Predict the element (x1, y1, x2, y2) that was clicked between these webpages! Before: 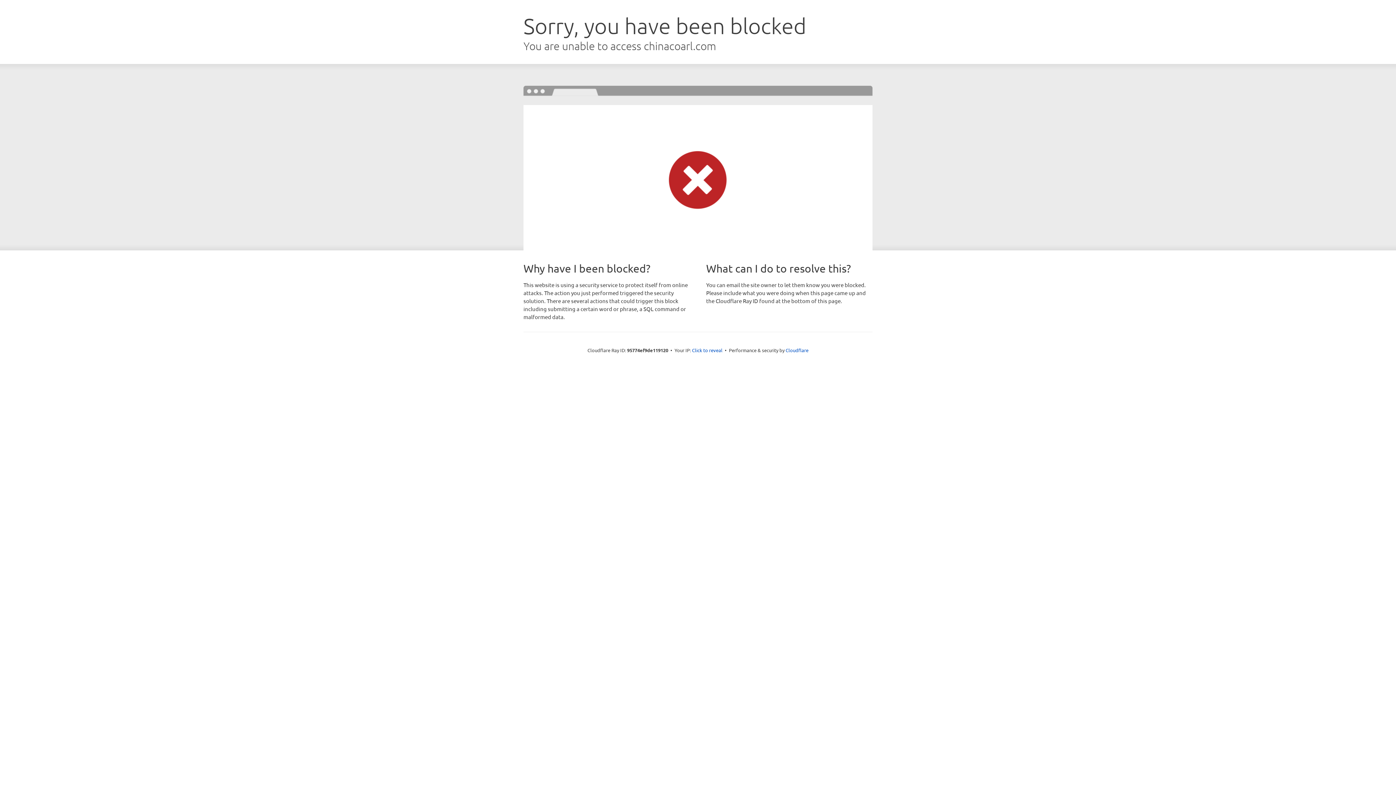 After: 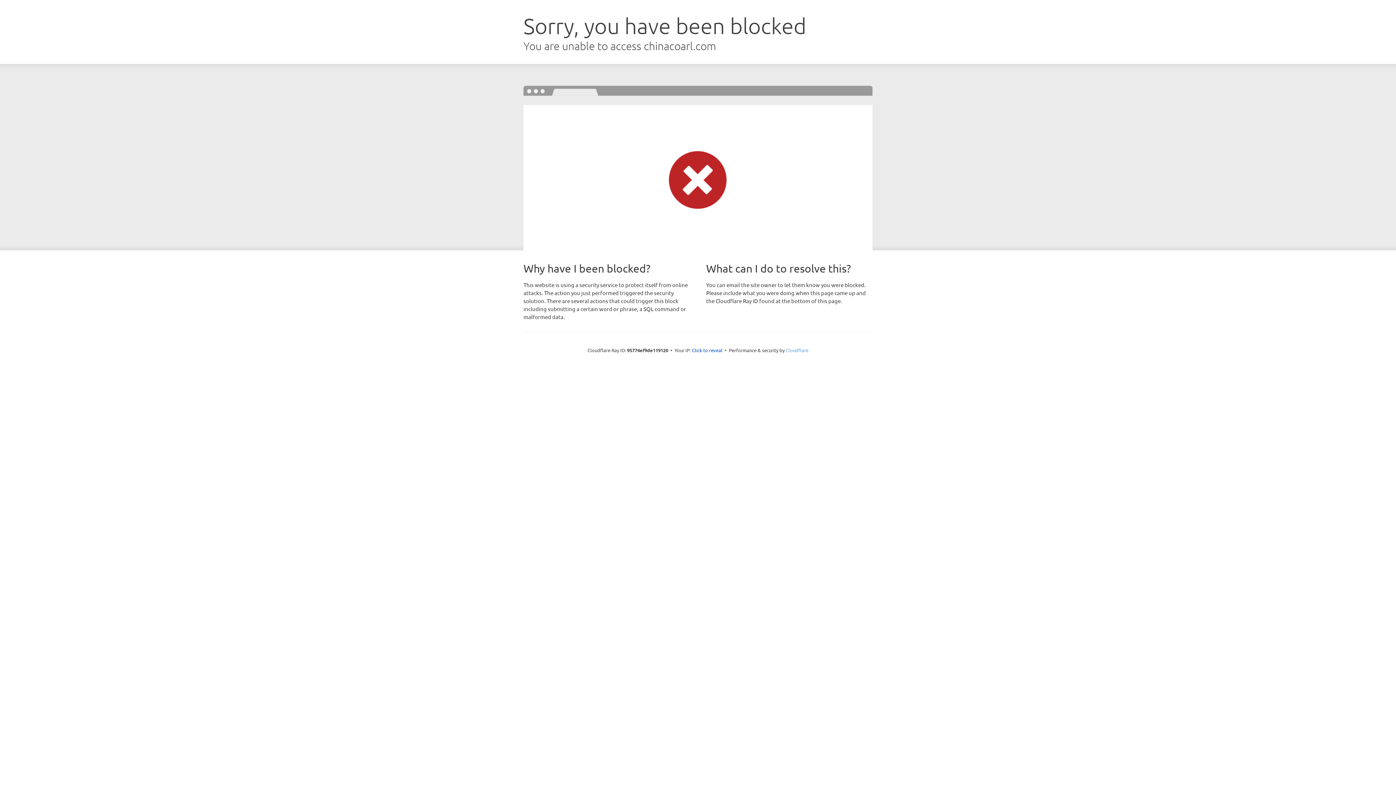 Action: label: Cloudflare bbox: (785, 347, 808, 353)